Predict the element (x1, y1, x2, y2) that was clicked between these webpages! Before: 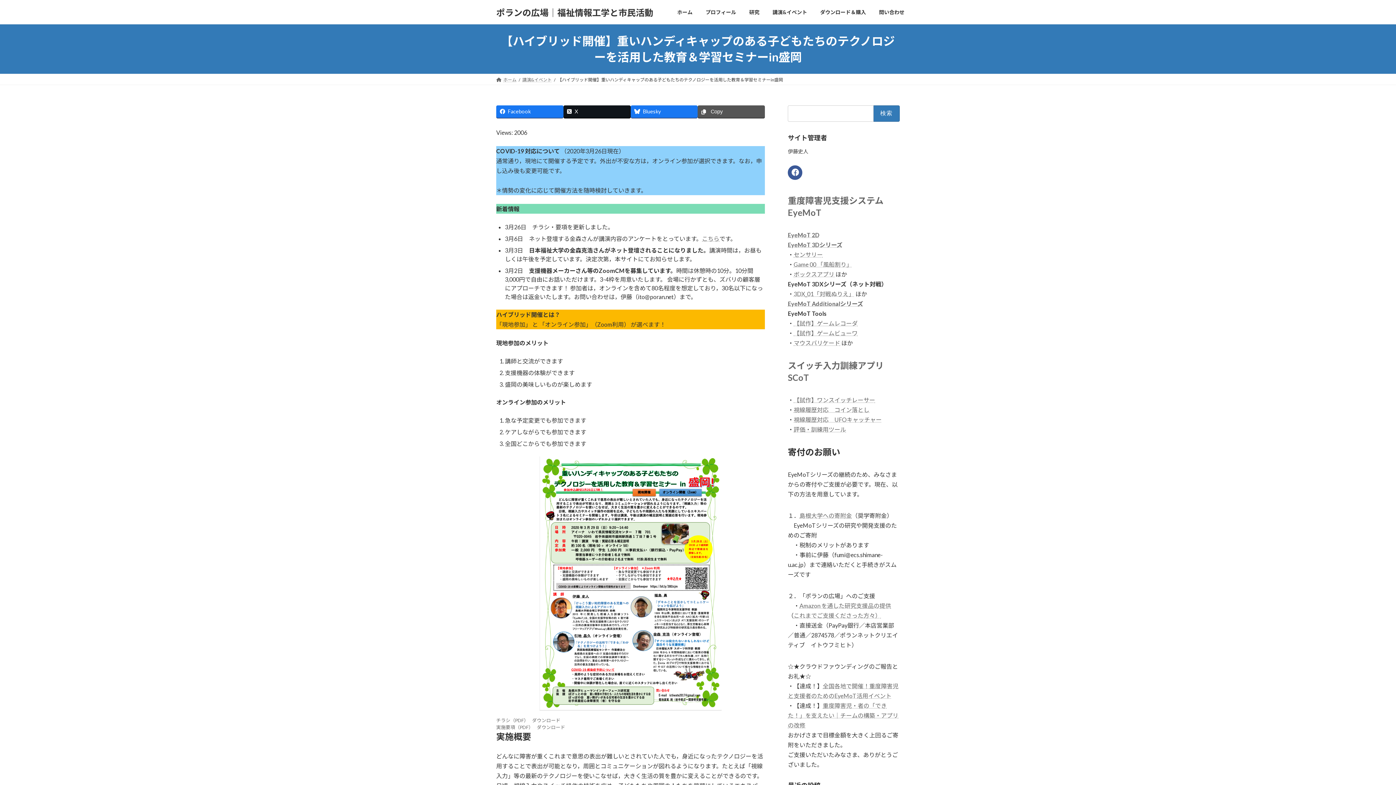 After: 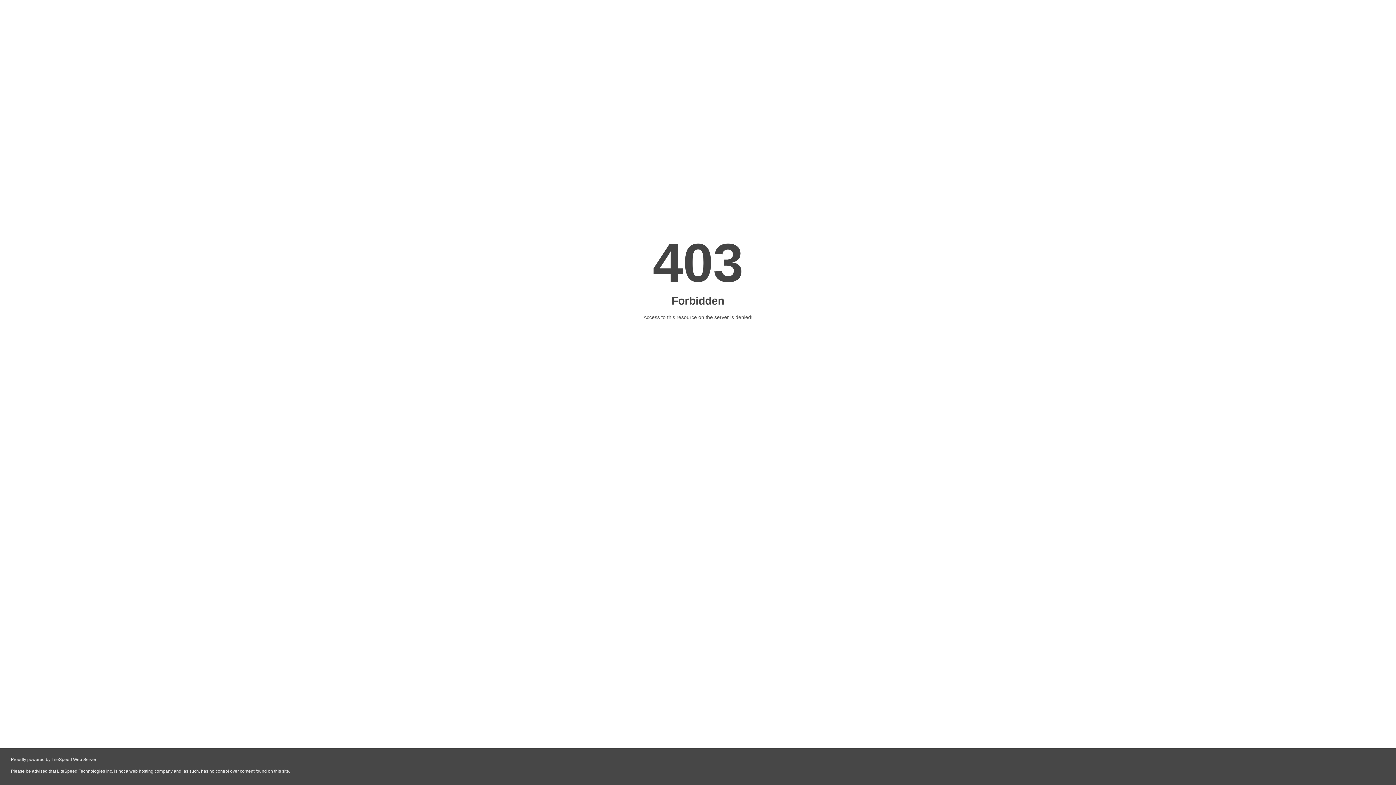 Action: label: こちら bbox: (702, 235, 719, 242)